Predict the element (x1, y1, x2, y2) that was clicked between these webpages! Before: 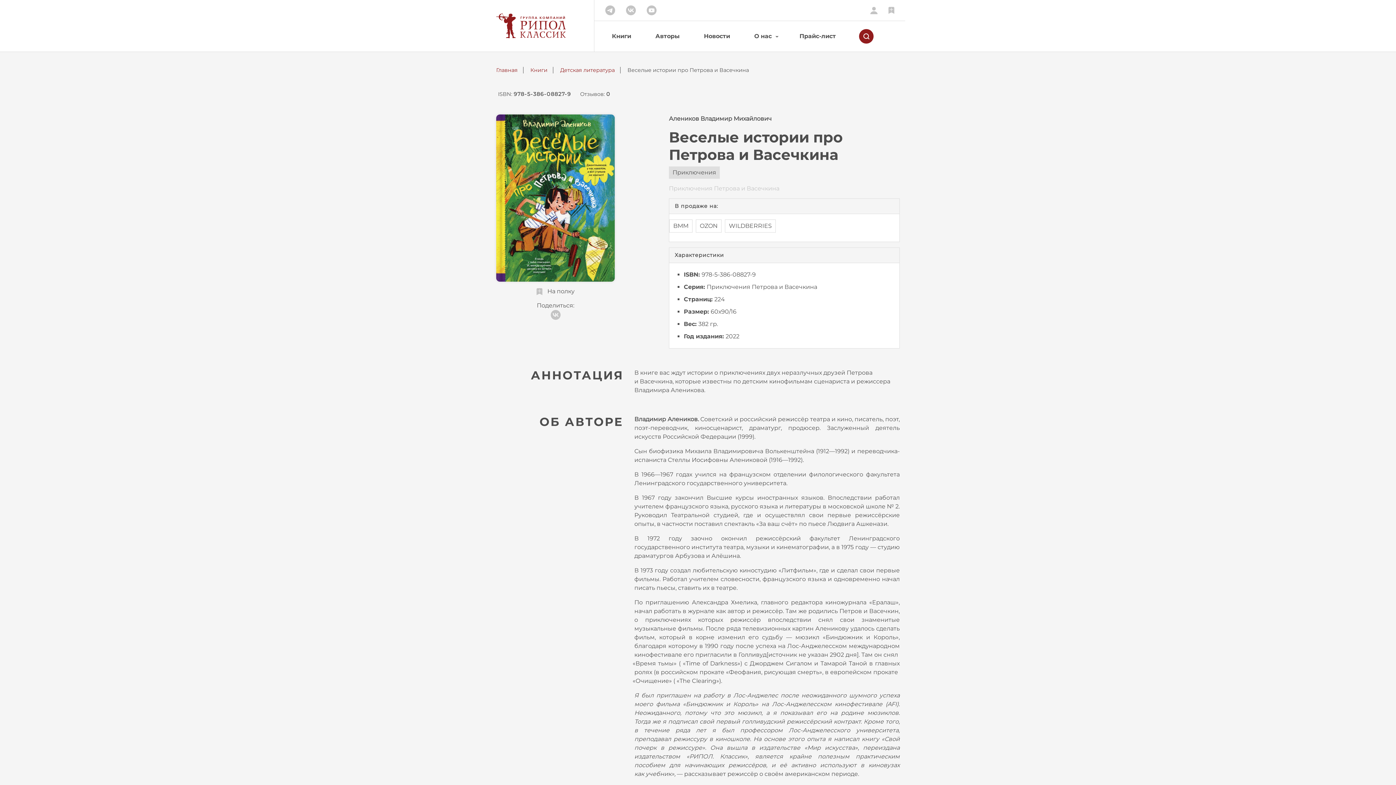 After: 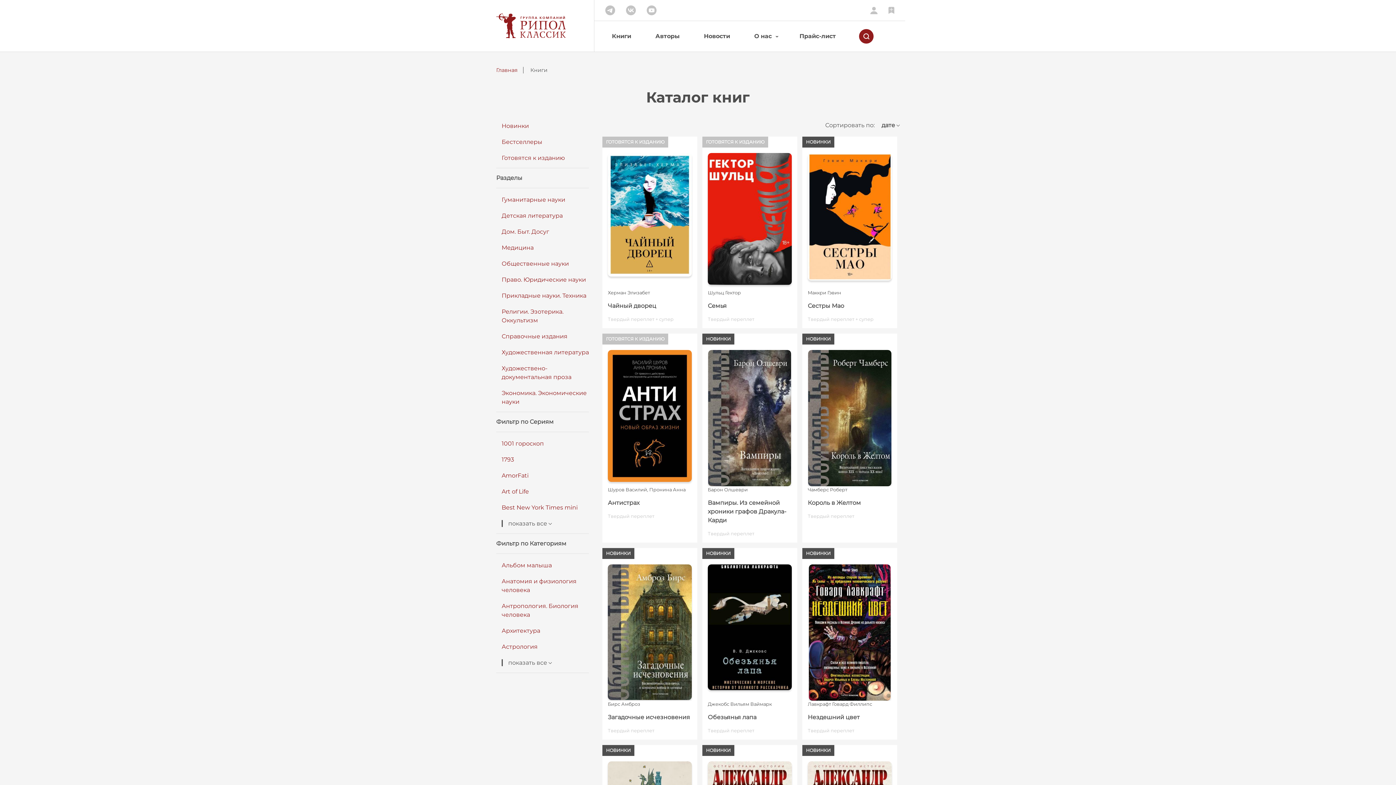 Action: bbox: (530, 66, 553, 73) label: Книги